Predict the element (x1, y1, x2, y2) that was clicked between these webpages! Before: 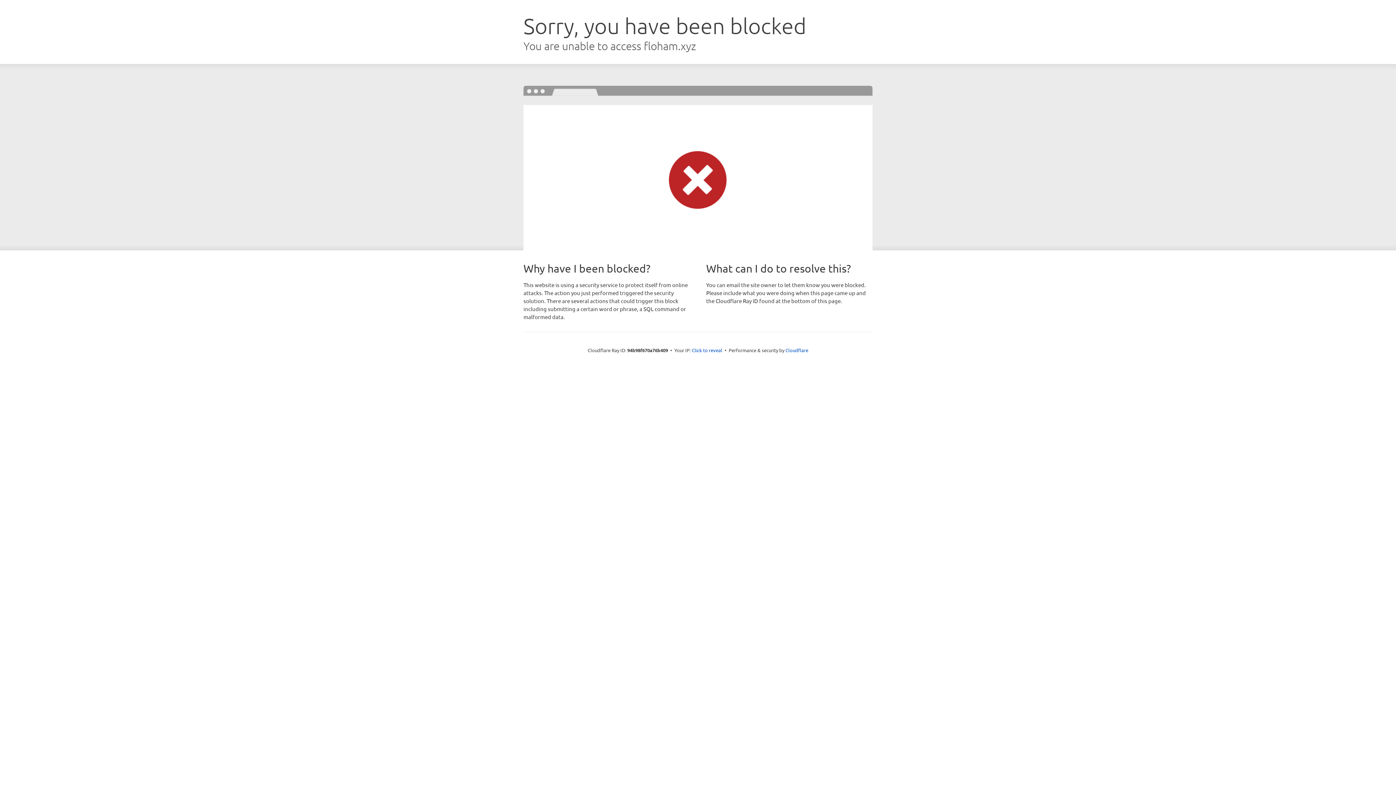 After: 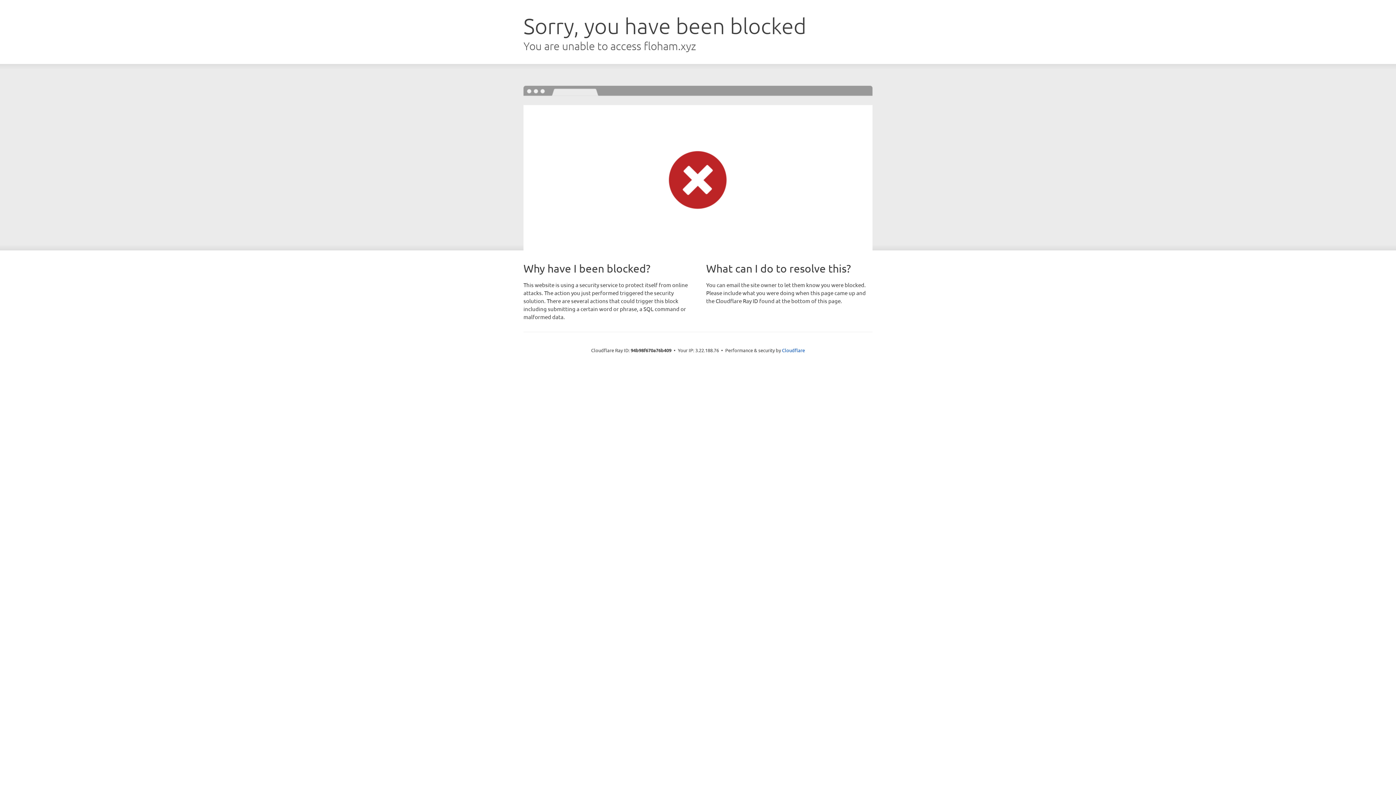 Action: bbox: (692, 346, 722, 353) label: Click to reveal